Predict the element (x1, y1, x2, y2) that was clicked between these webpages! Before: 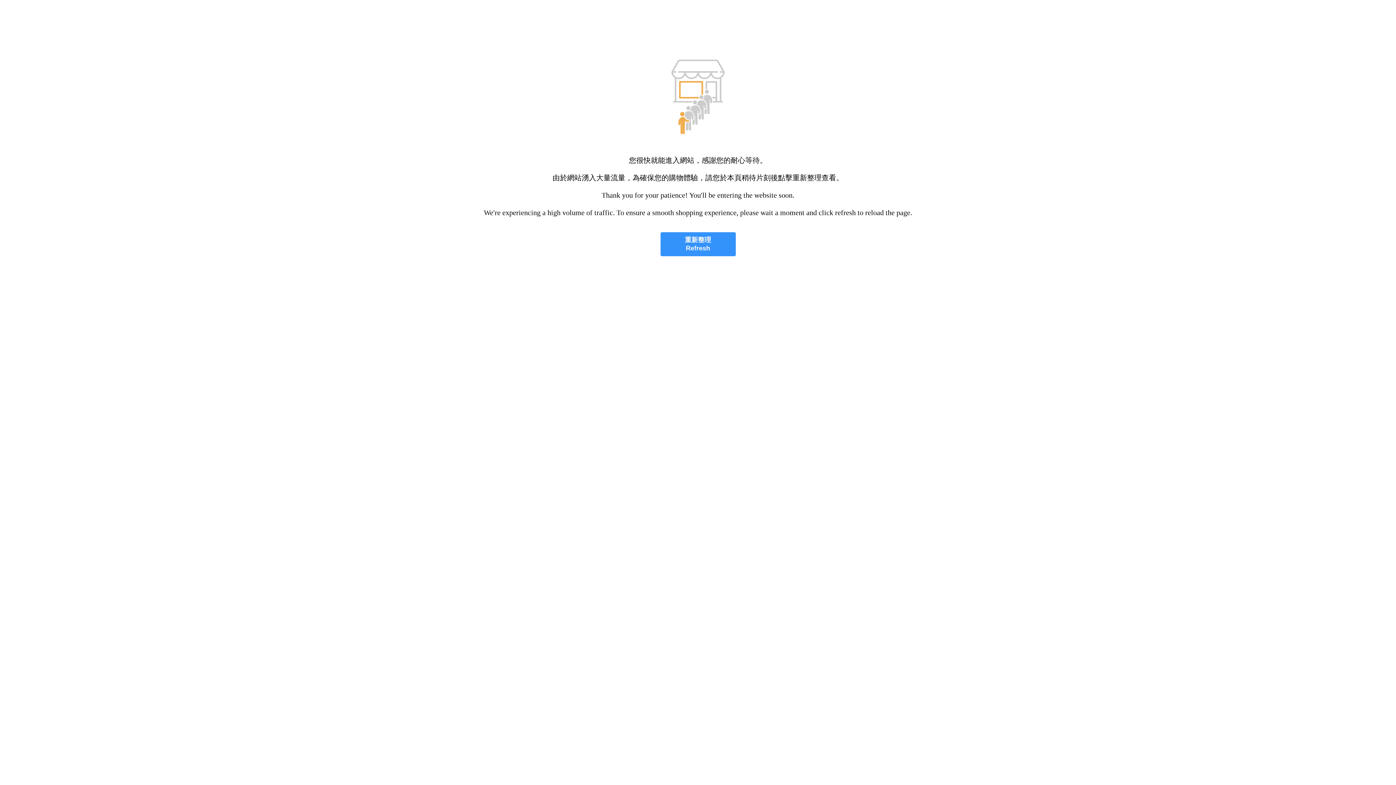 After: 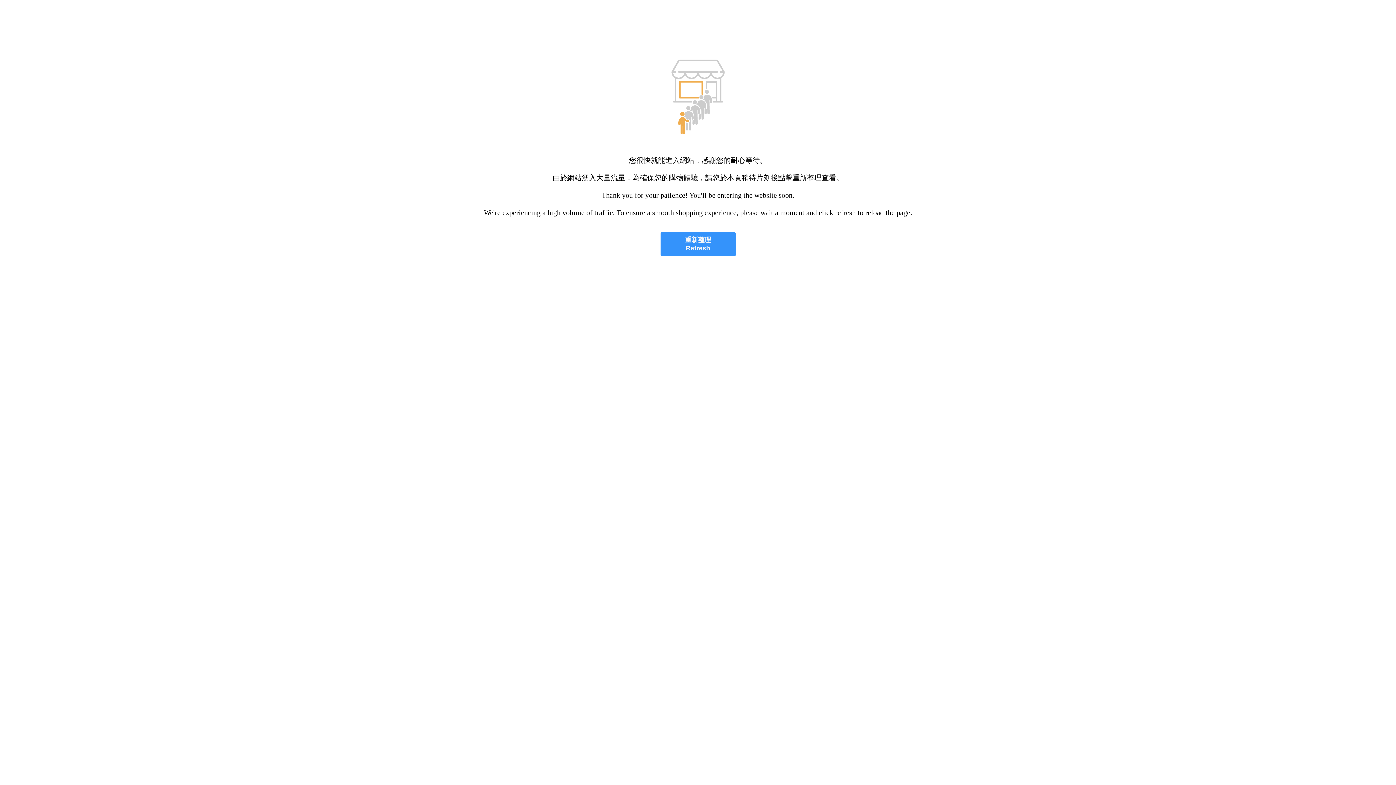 Action: label: 重新整理
Refresh bbox: (660, 232, 735, 256)